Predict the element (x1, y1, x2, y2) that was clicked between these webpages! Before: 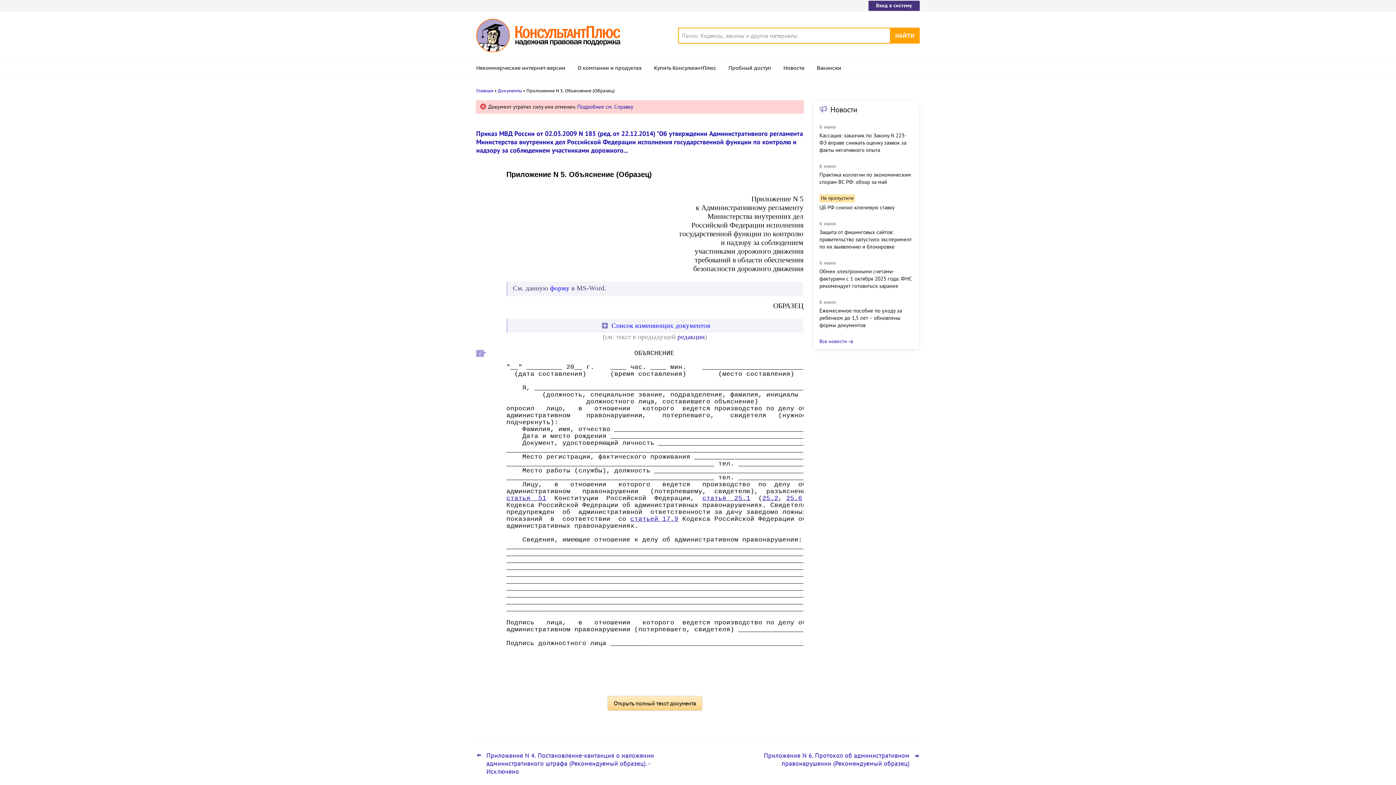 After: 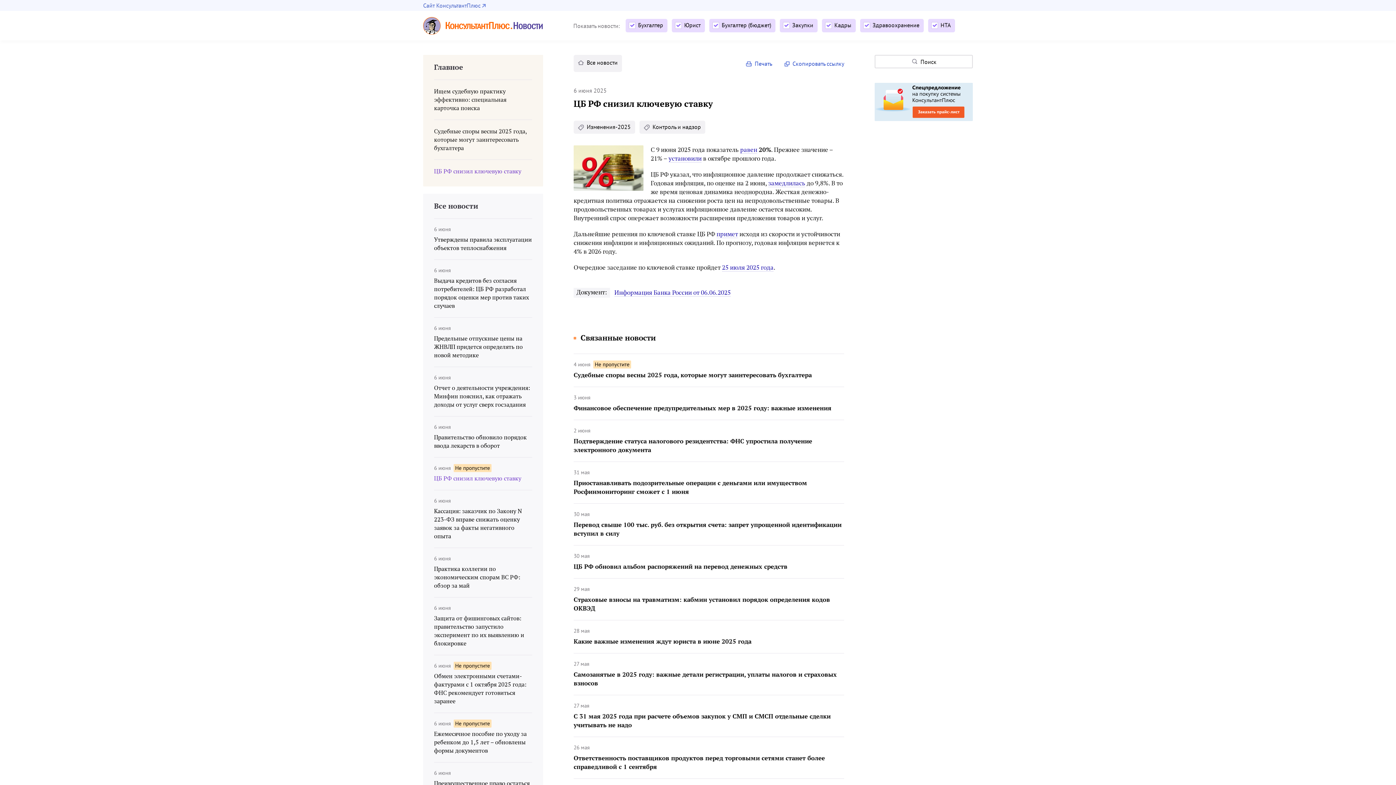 Action: label: ЦБ РФ снизил ключевую ставку bbox: (819, 204, 913, 211)